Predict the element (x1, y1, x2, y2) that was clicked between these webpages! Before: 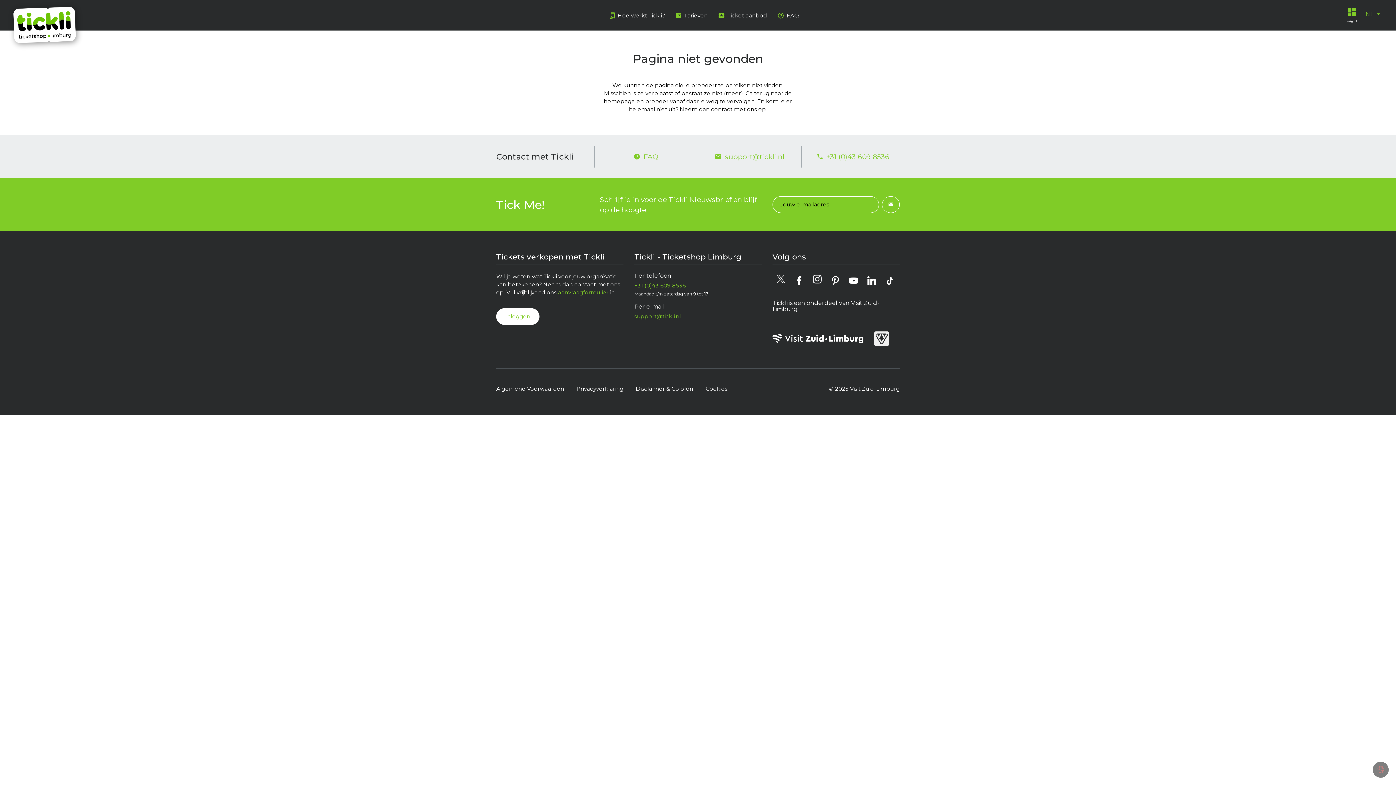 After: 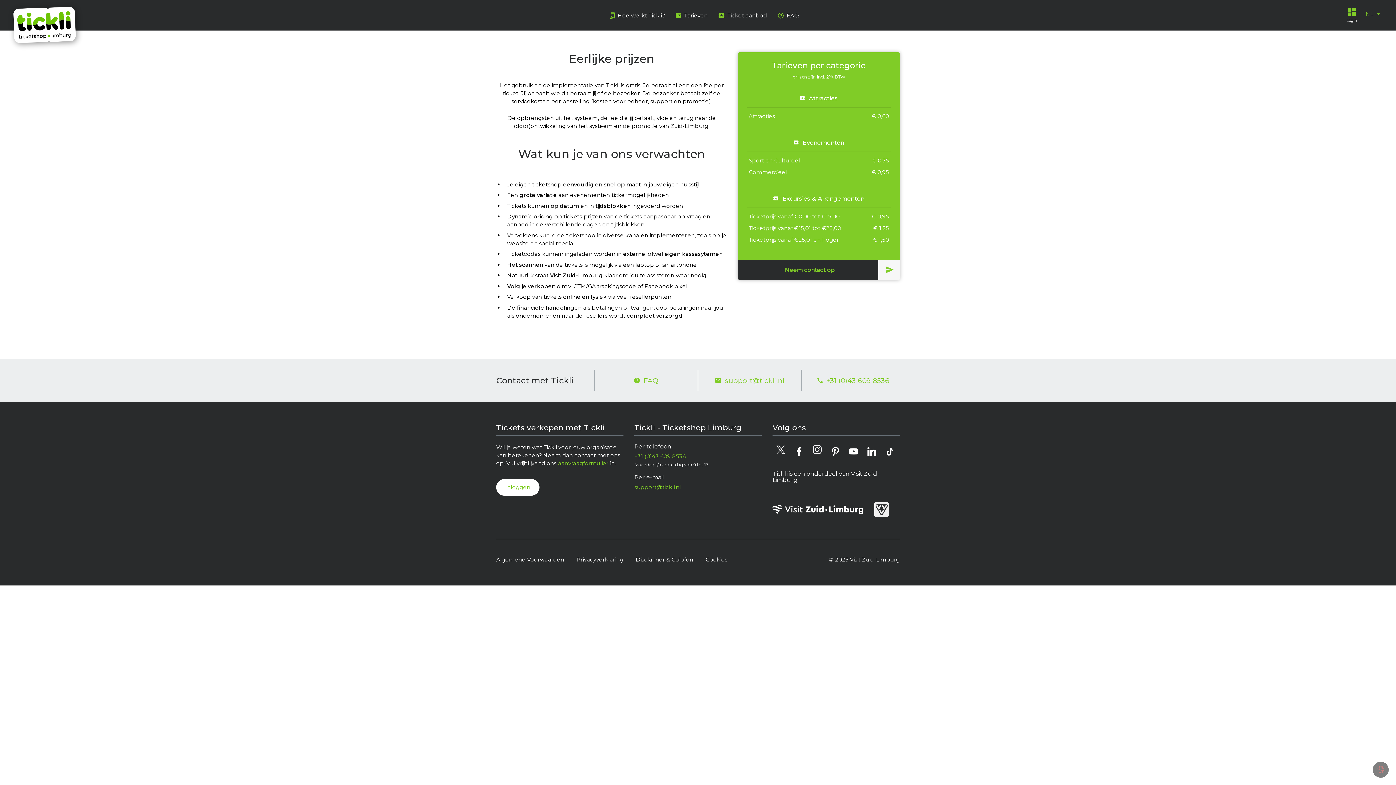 Action: bbox: (670, 11, 713, 18) label: Tarieven